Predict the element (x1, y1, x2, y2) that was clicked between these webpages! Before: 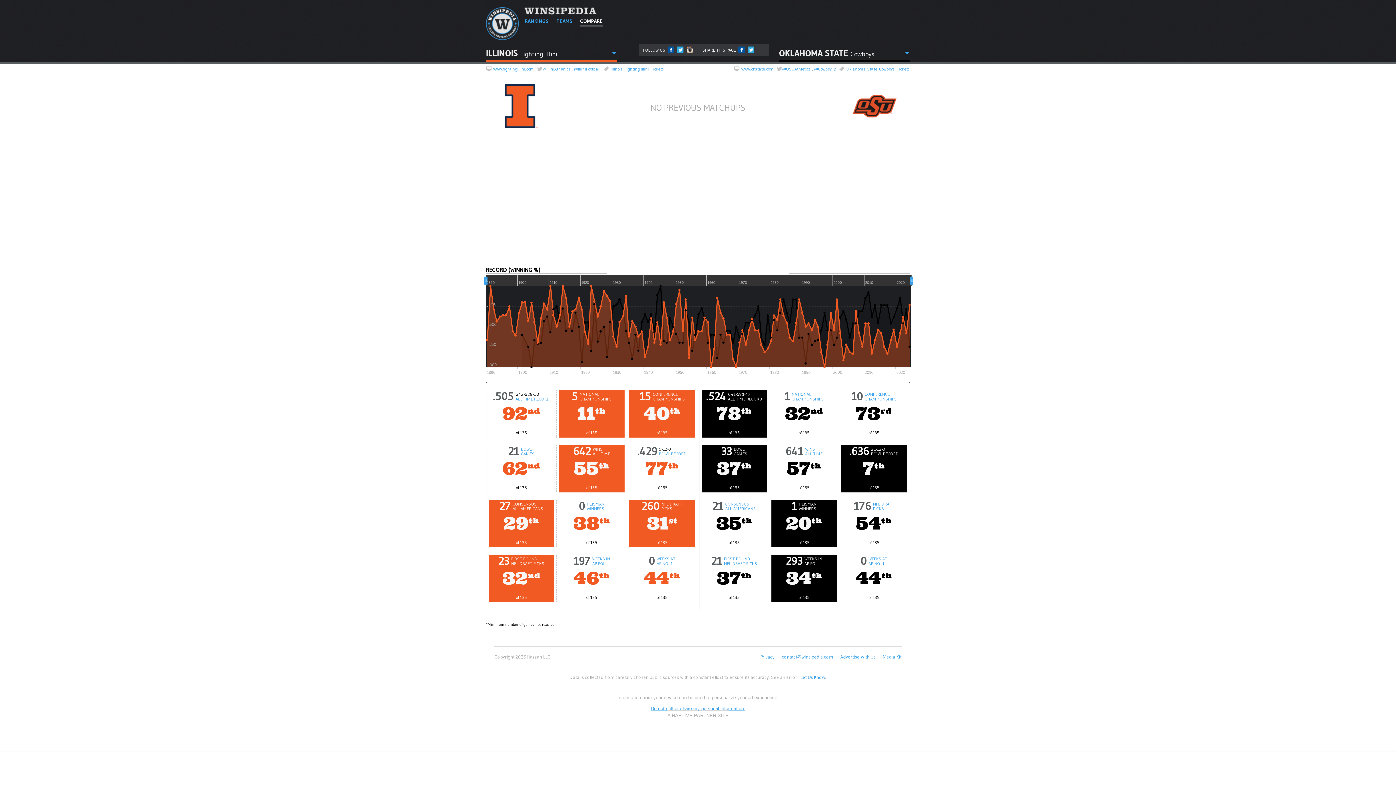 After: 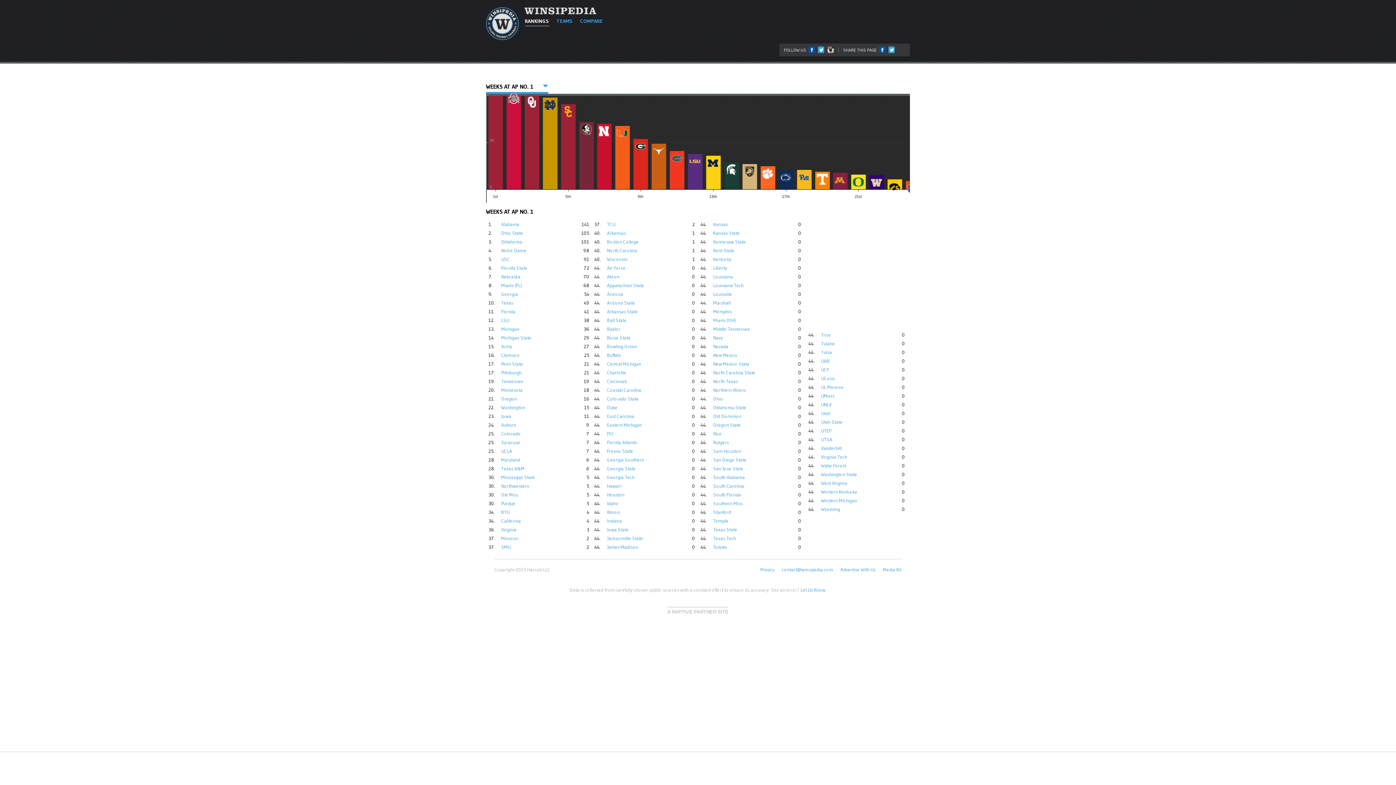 Action: bbox: (656, 556, 675, 566) label: WEEKS AT
AP NO. 1